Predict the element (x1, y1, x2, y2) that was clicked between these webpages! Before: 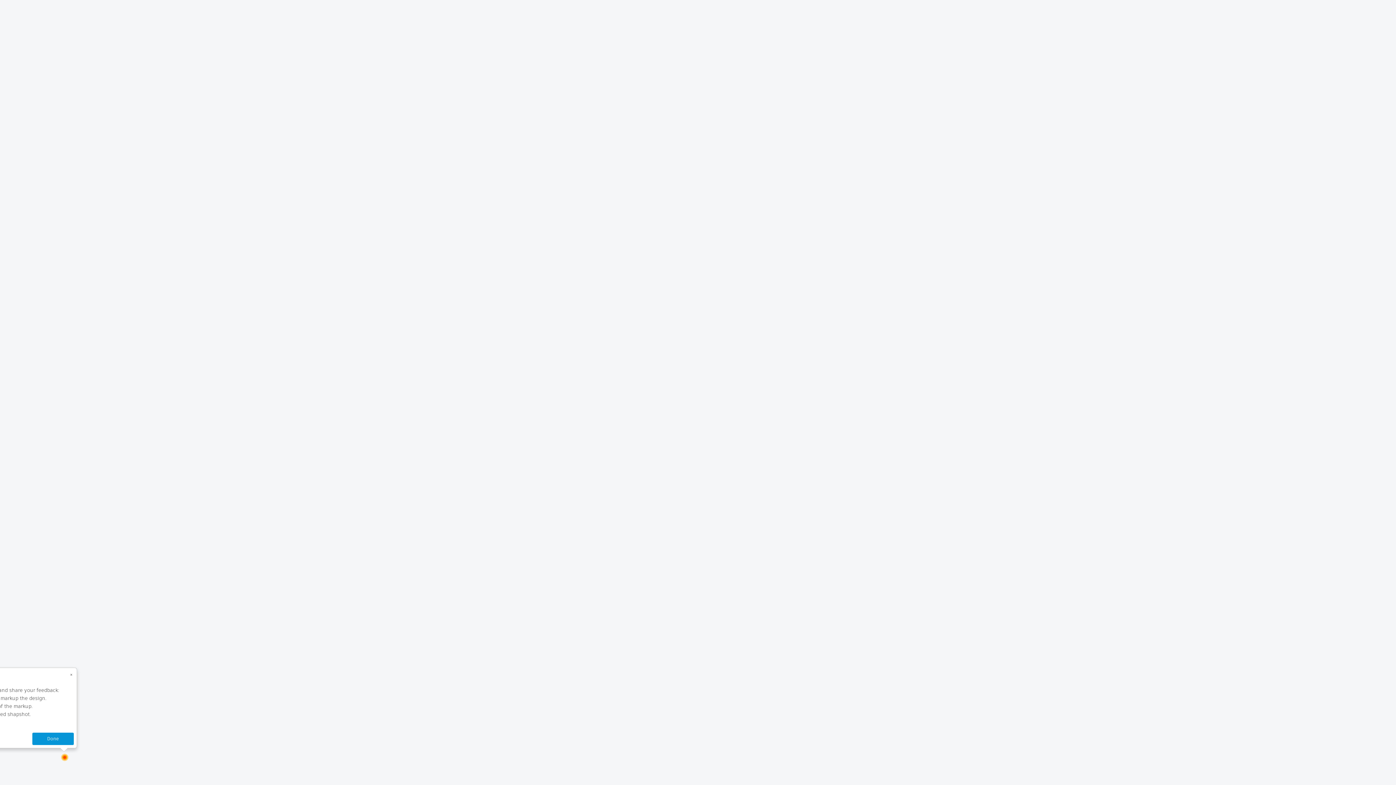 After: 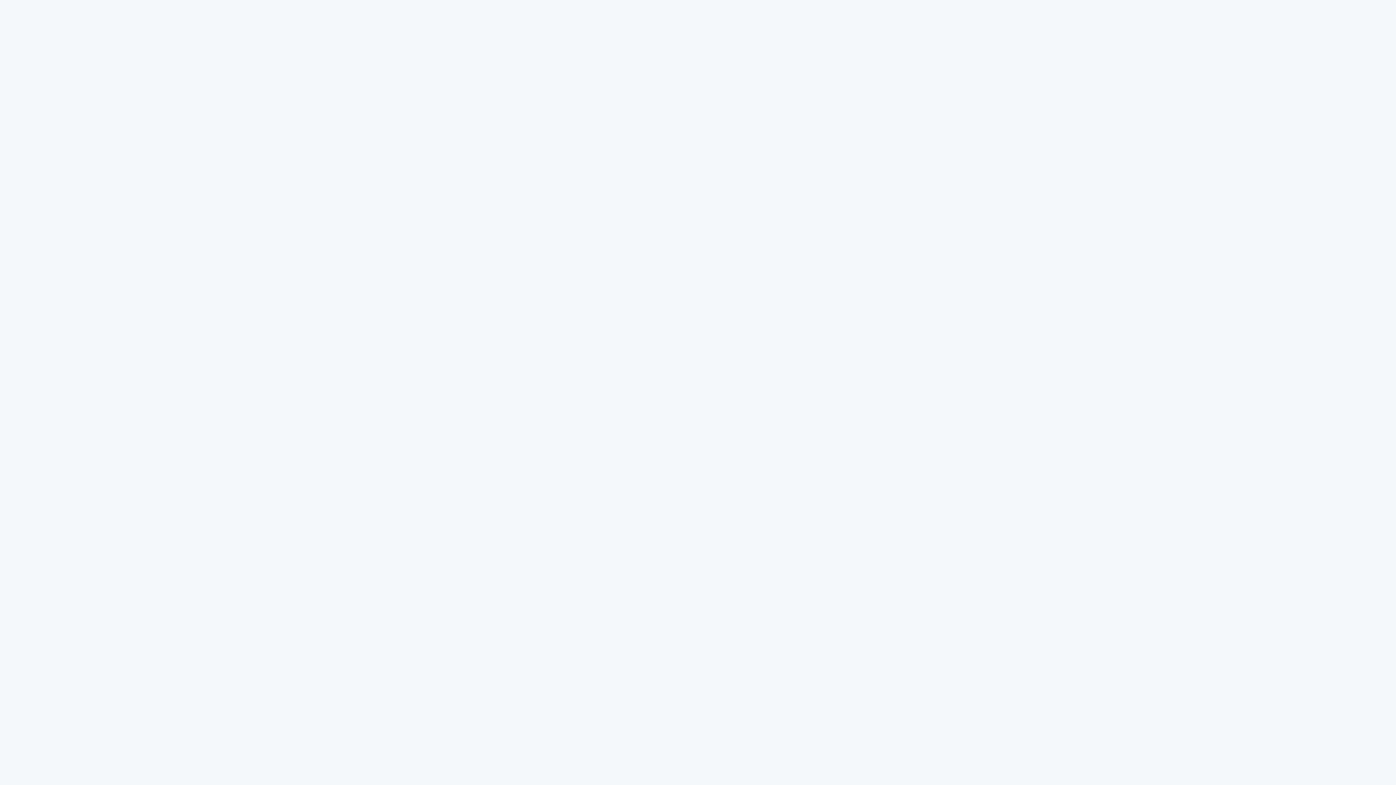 Action: label: Done bbox: (32, 733, 73, 745)